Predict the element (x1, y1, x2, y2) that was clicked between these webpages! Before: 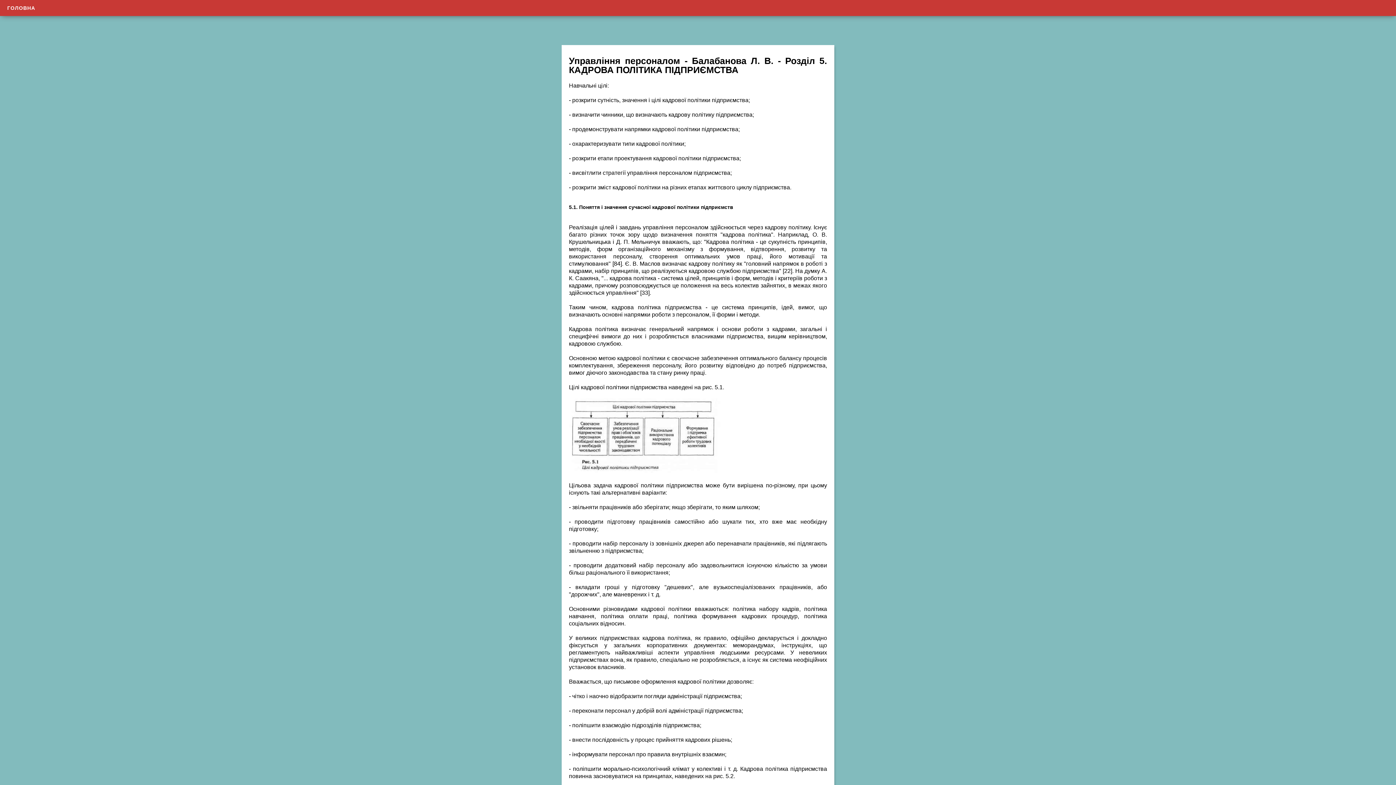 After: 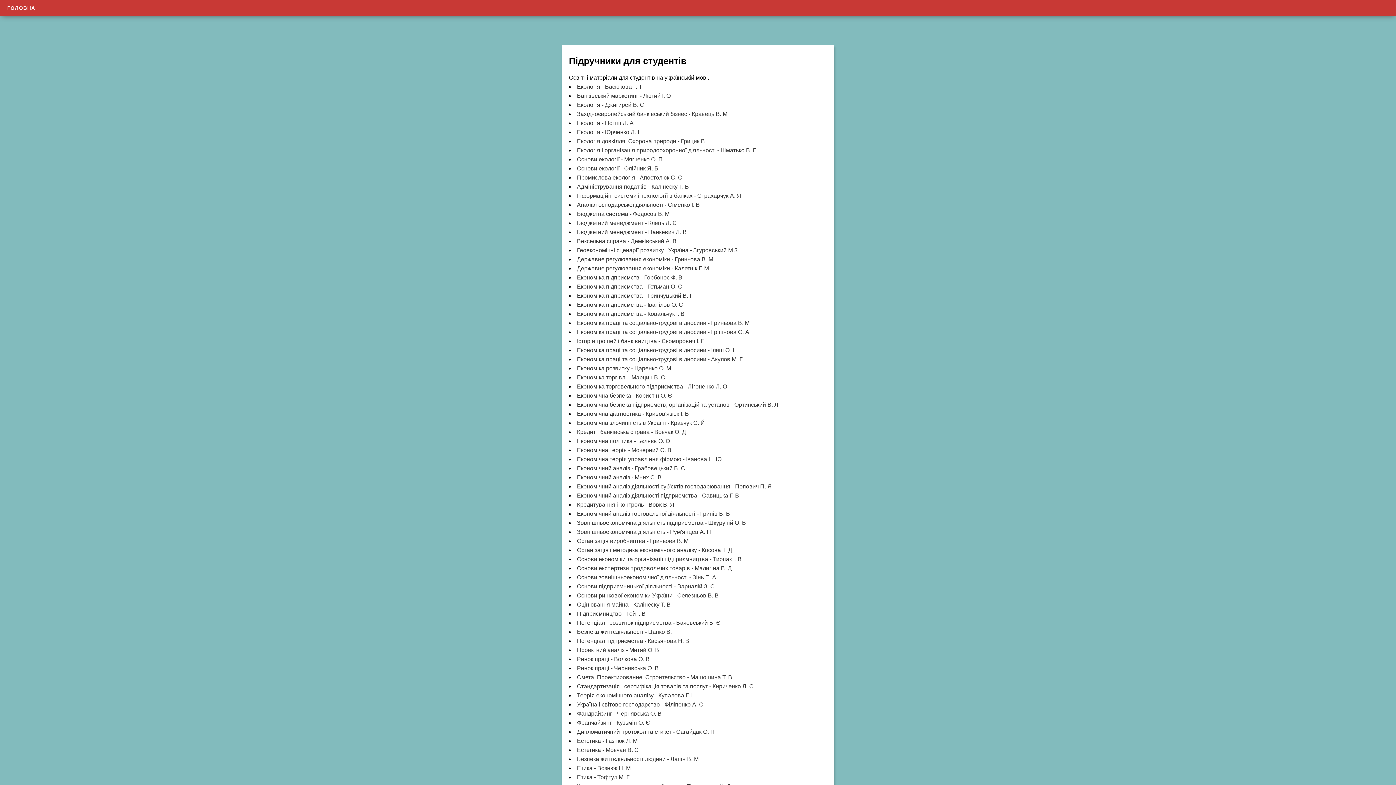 Action: bbox: (0, 0, 42, 16) label: ГОЛОВНА